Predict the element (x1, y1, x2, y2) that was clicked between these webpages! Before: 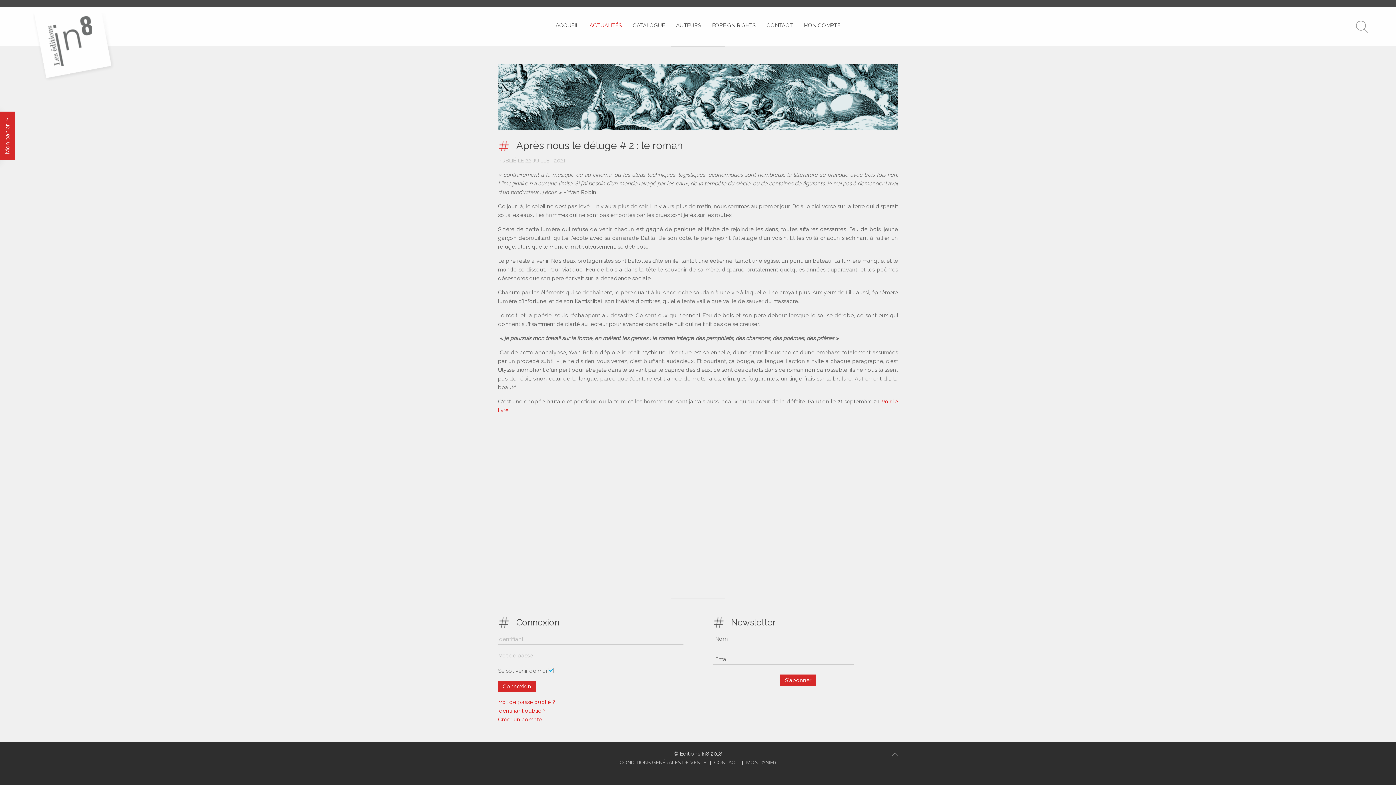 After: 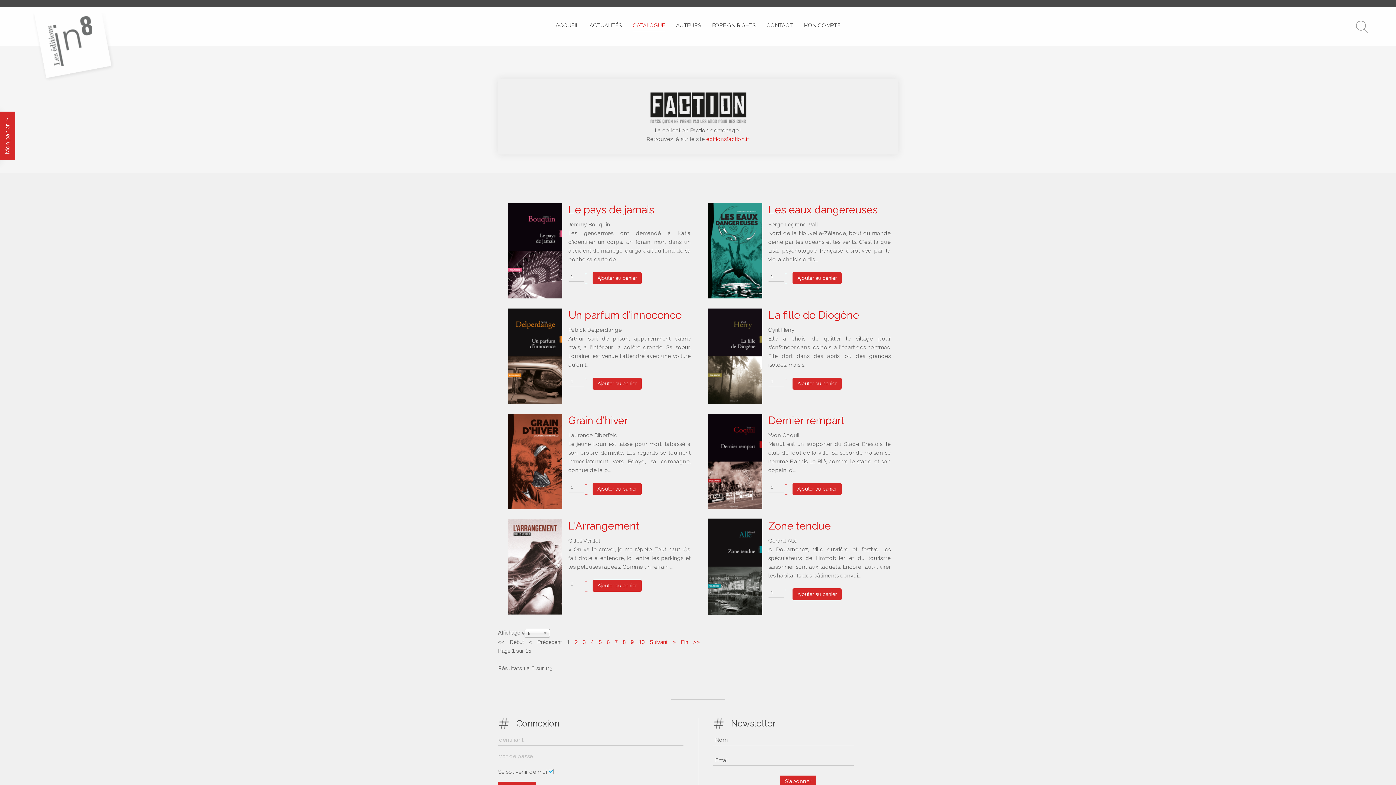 Action: bbox: (632, 12, 665, 38) label: CATALOGUE